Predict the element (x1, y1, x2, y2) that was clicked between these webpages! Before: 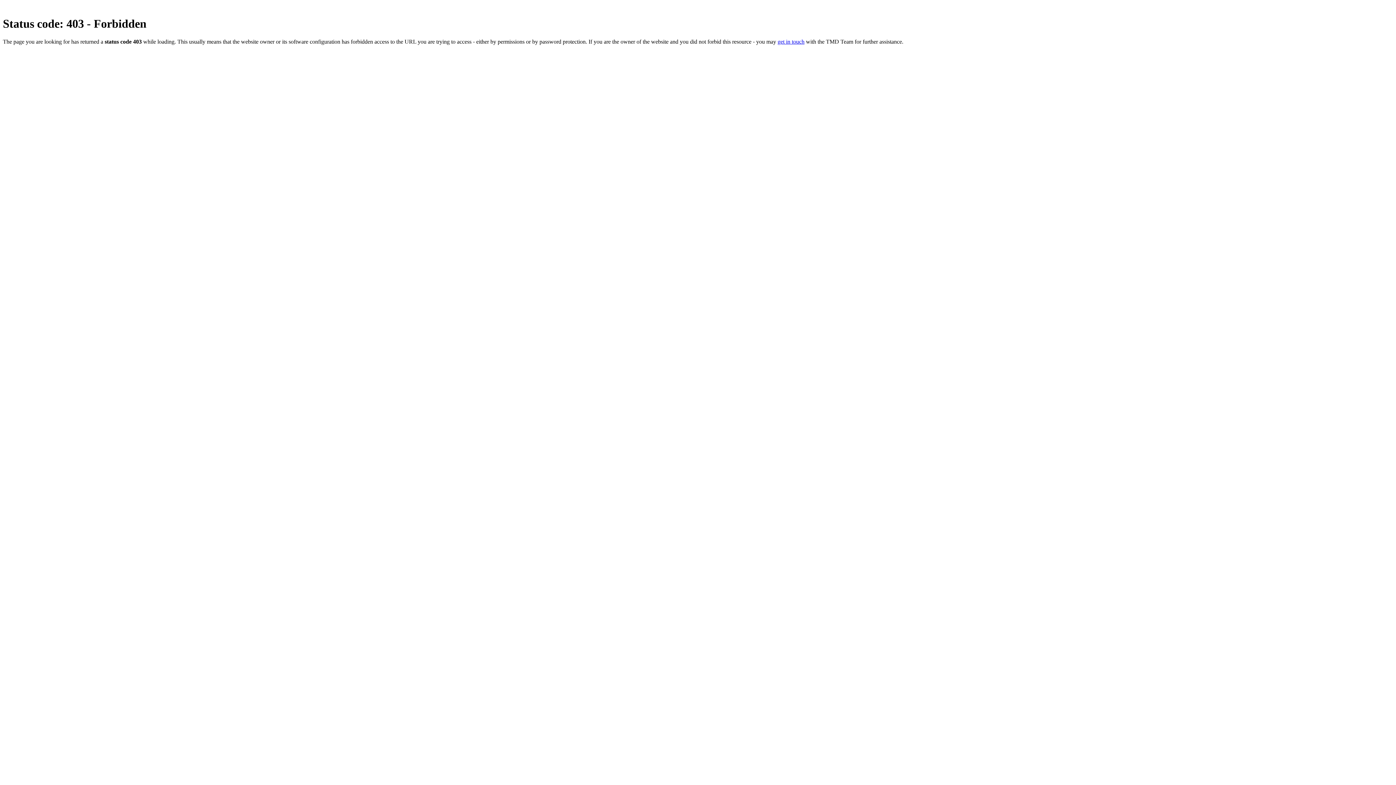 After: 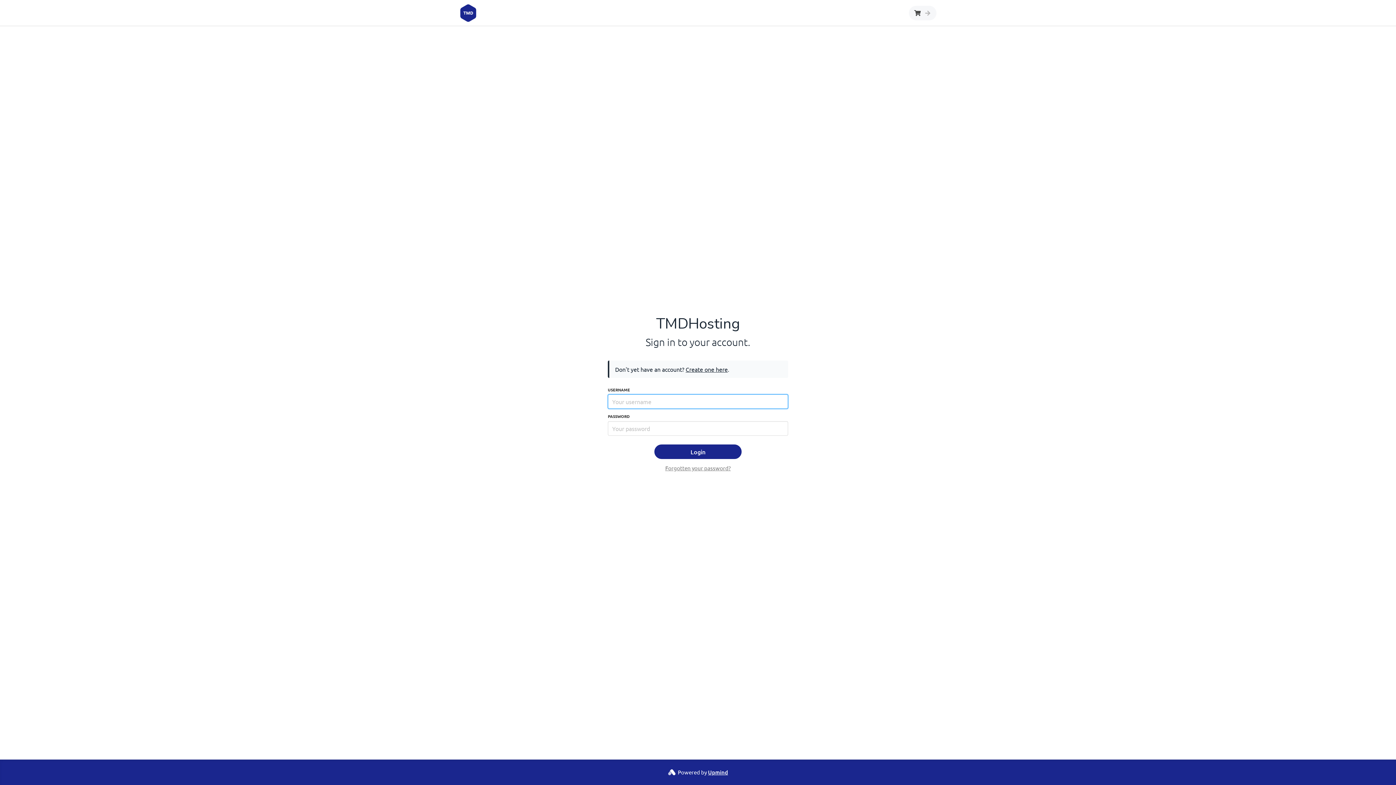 Action: label: get in touch bbox: (777, 38, 804, 44)